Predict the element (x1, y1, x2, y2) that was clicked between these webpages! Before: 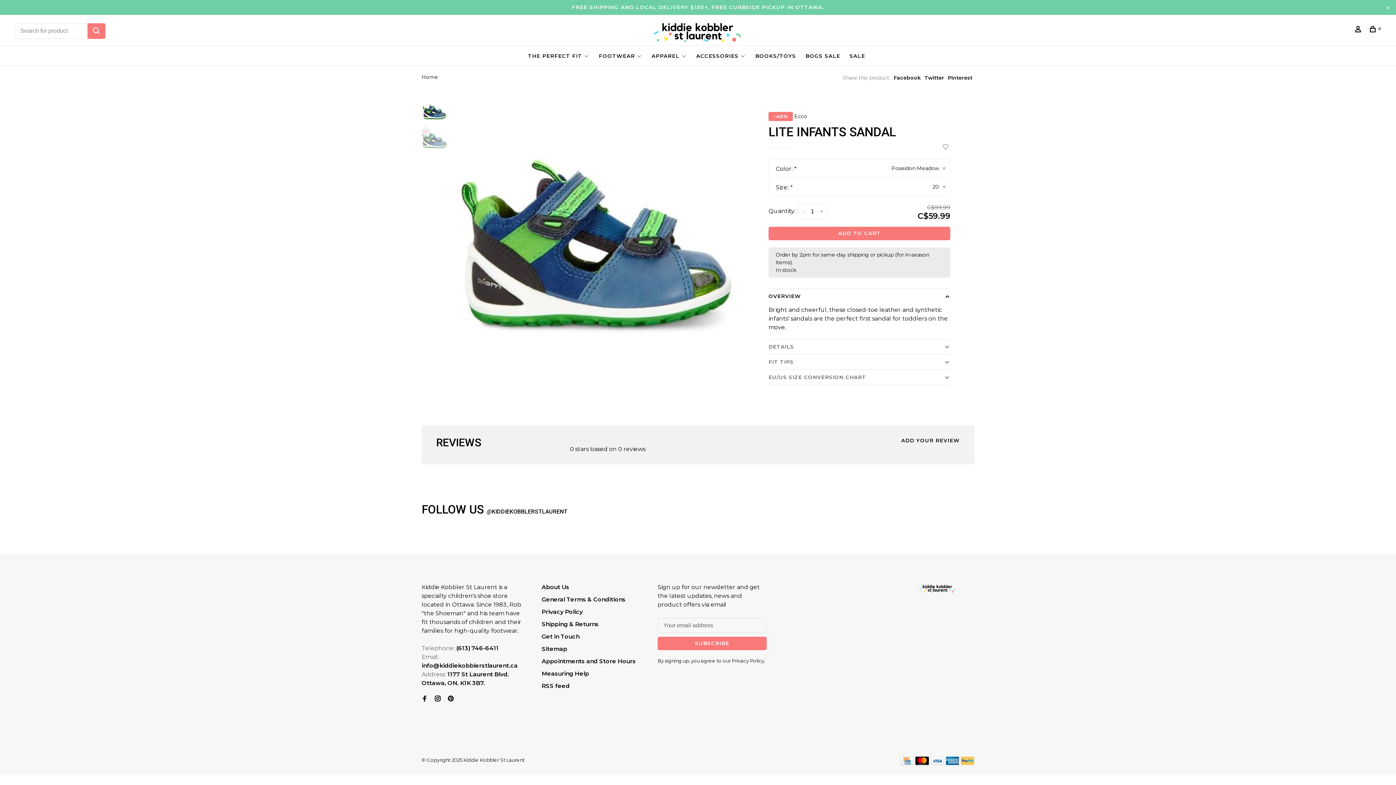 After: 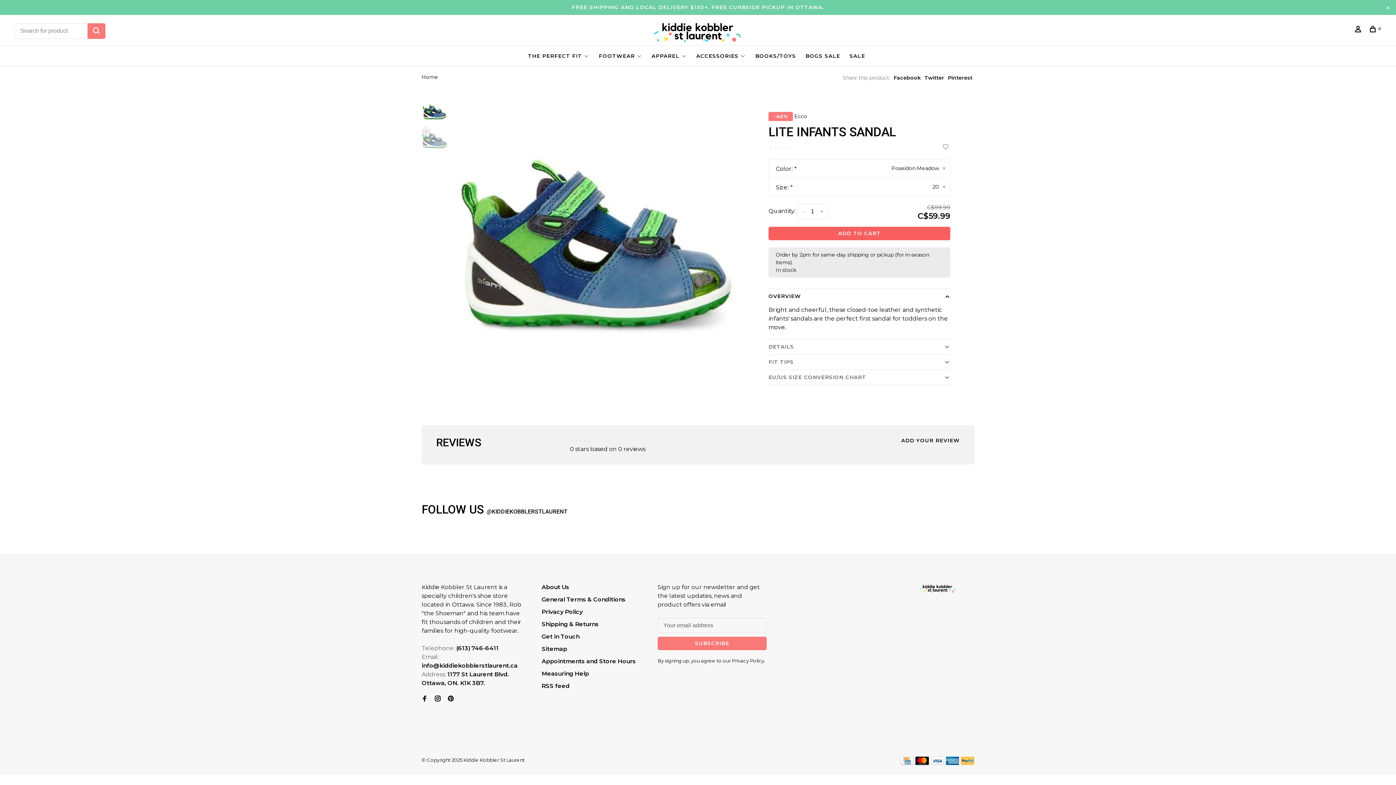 Action: bbox: (768, 226, 950, 240) label: ADD TO CART